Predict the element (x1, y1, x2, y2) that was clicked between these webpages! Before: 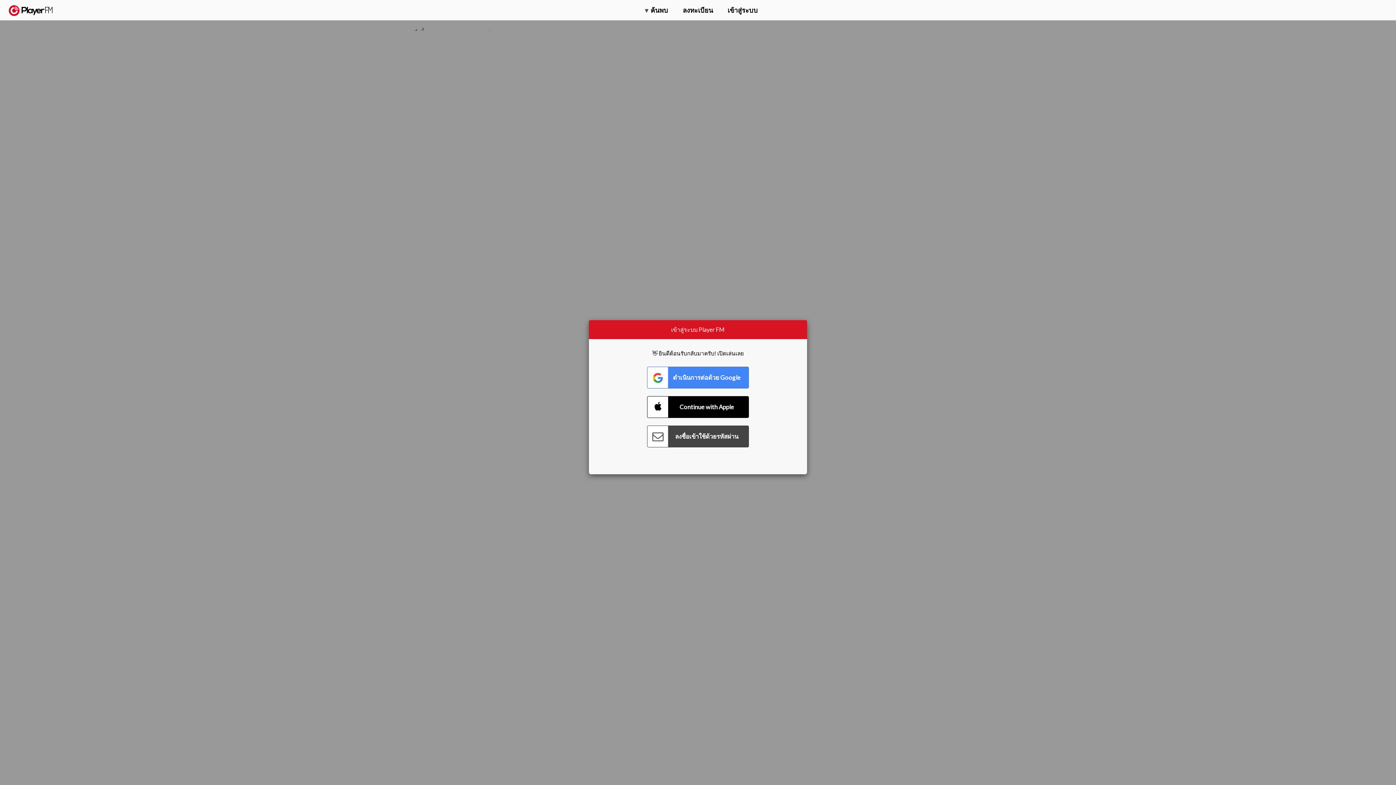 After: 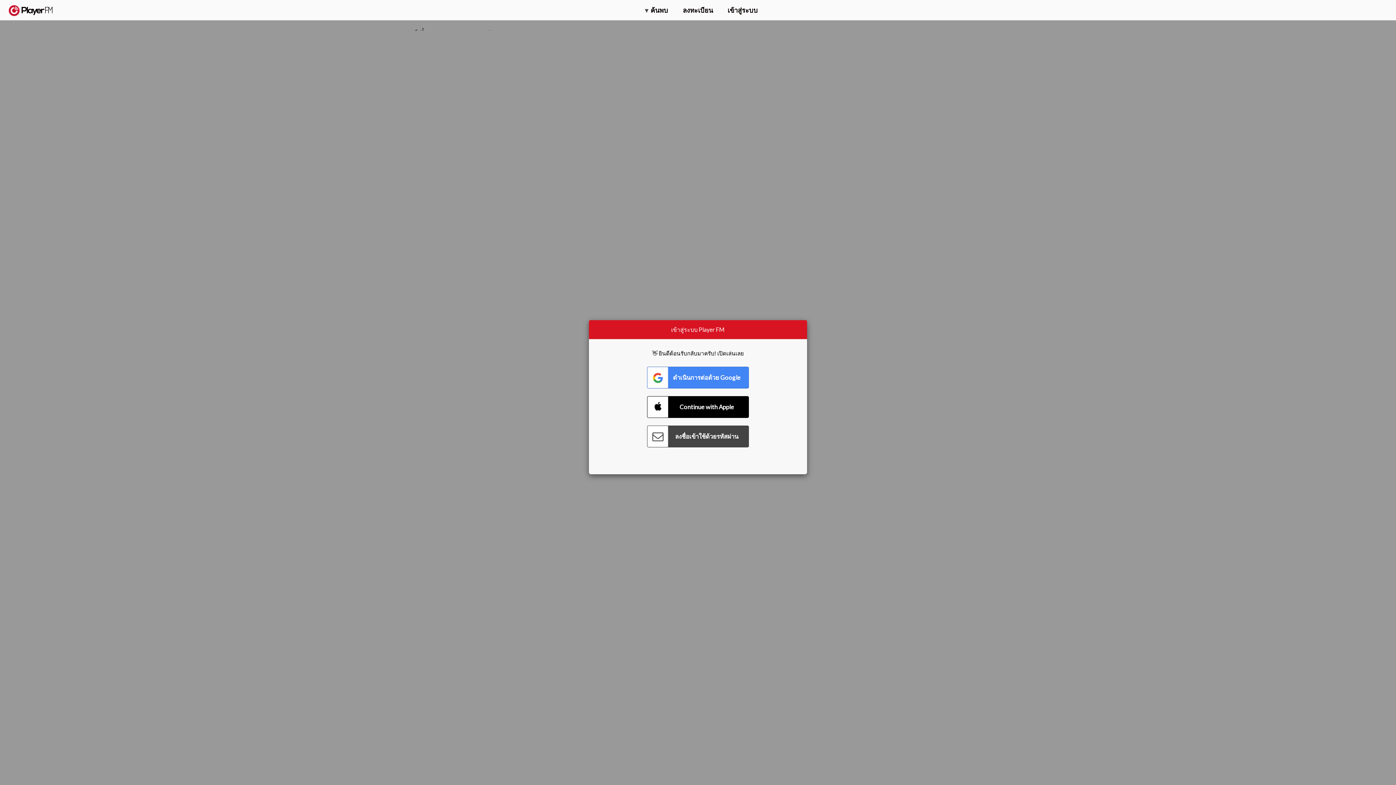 Action: bbox: (1357, 5, 1365, 12) label: ค้นหา